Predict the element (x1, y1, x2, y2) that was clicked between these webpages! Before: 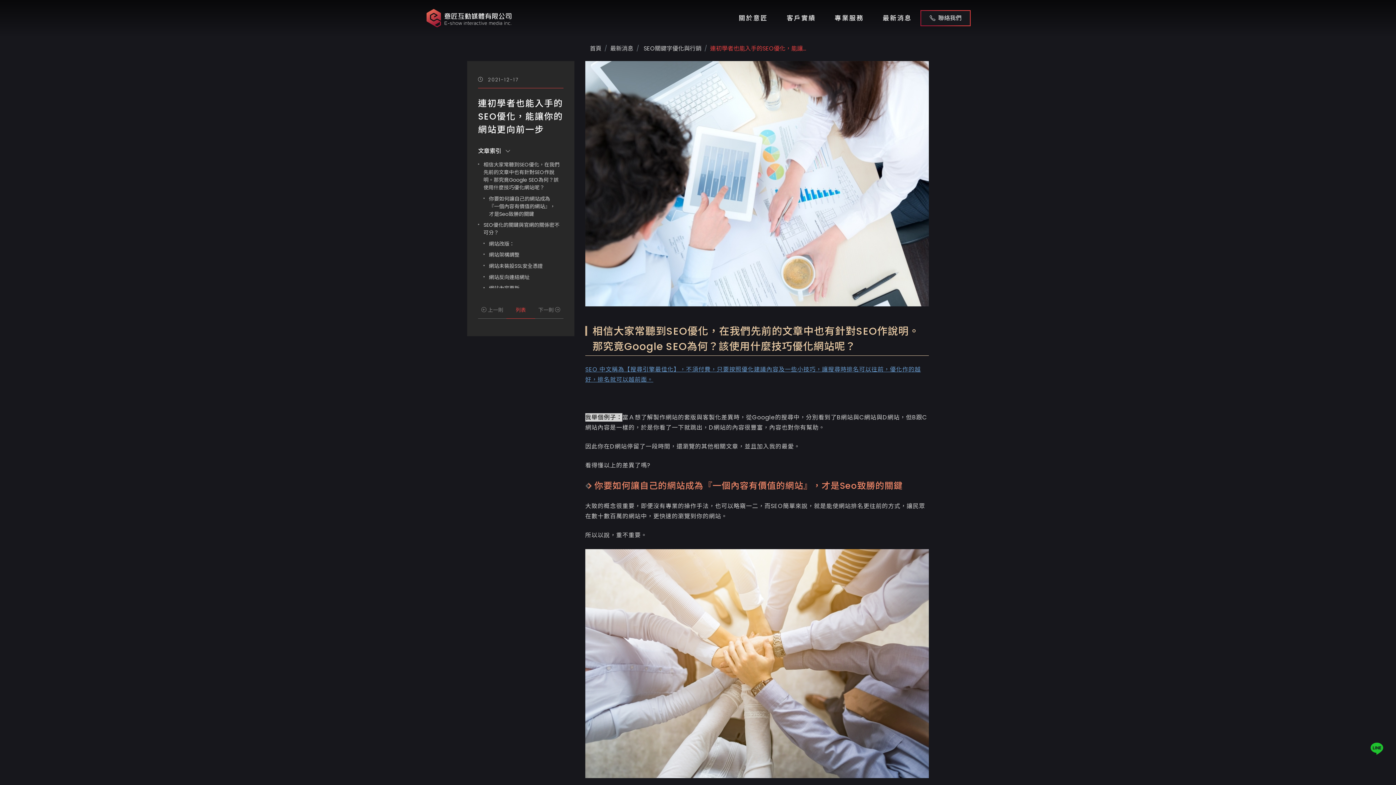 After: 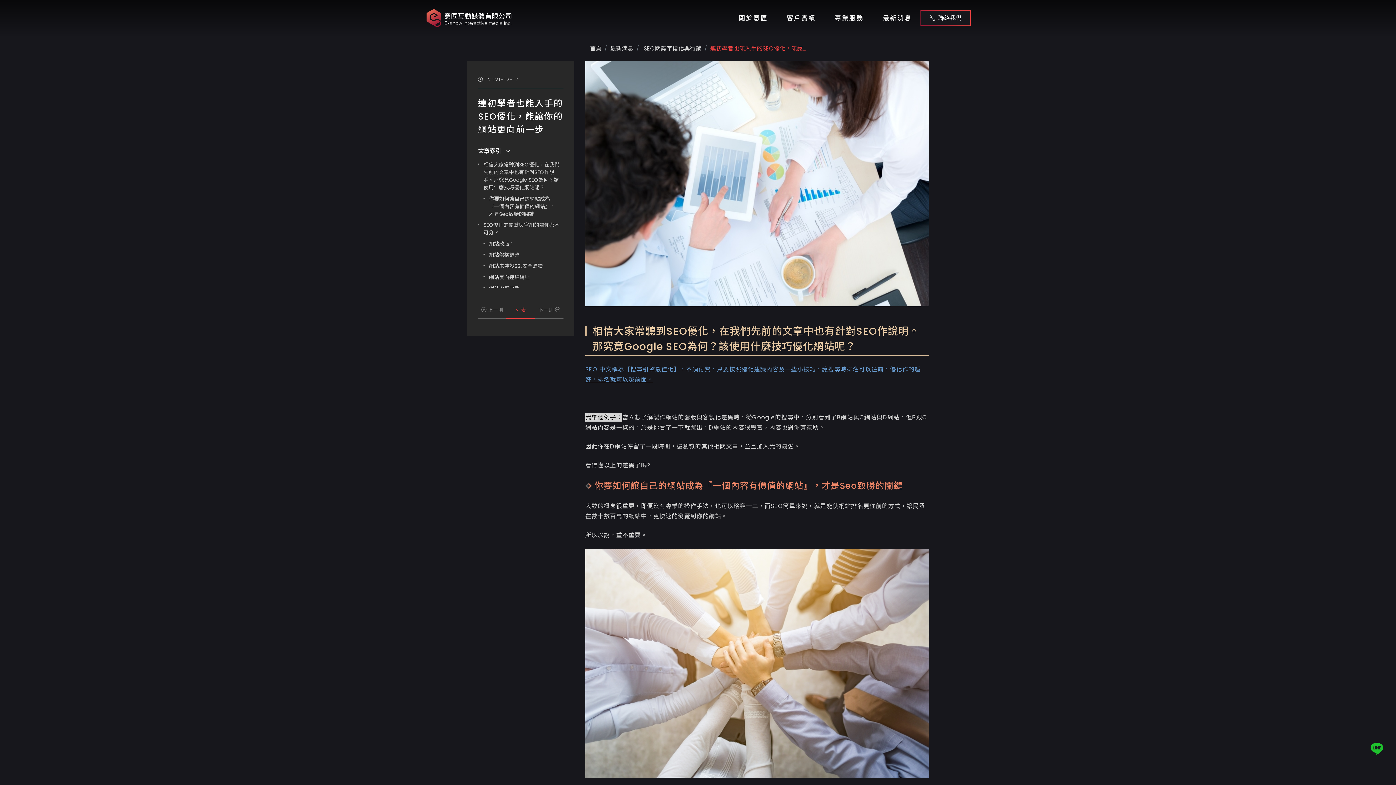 Action: label: 連初學者也能入手的SEO優化，能讓... bbox: (710, 44, 806, 52)